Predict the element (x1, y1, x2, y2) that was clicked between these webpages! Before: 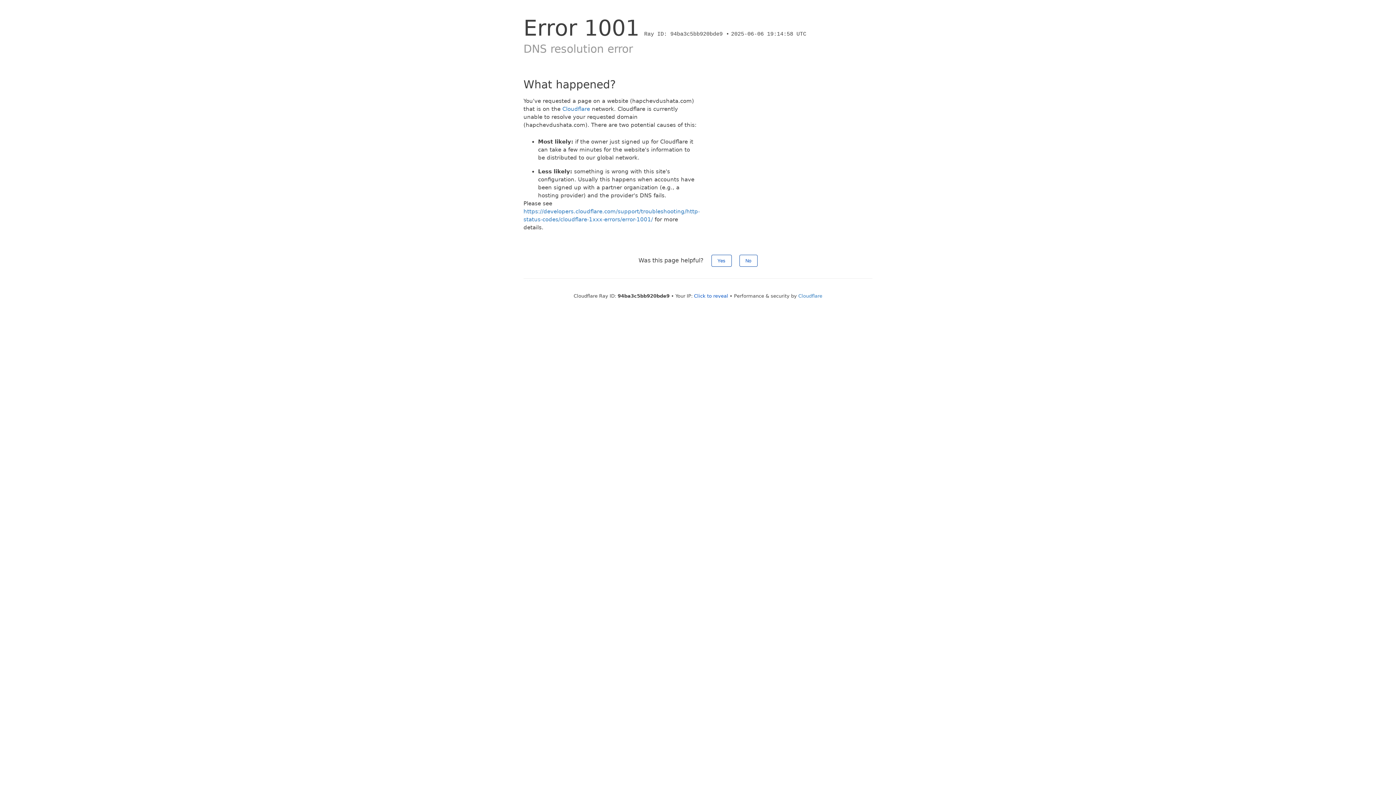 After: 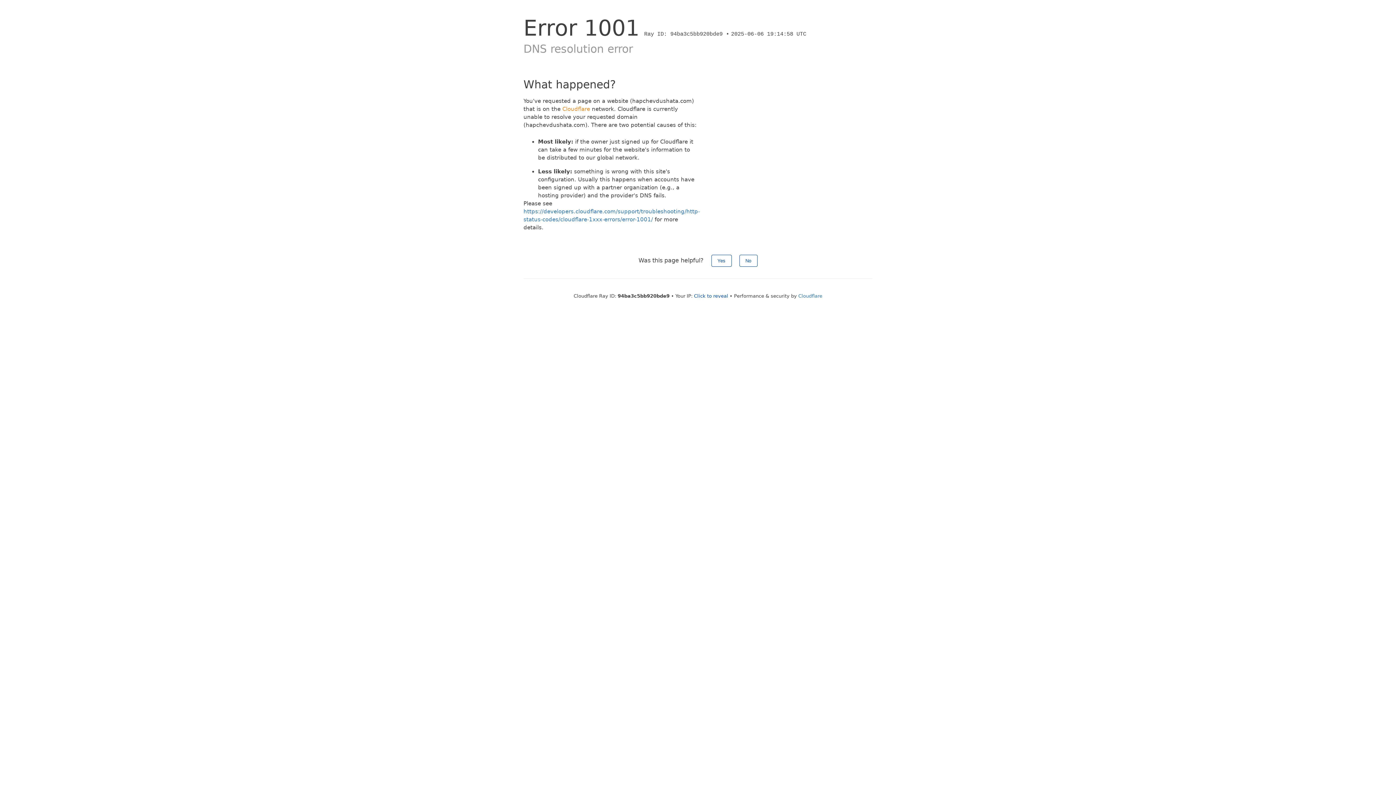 Action: label: Cloudflare bbox: (562, 105, 590, 112)